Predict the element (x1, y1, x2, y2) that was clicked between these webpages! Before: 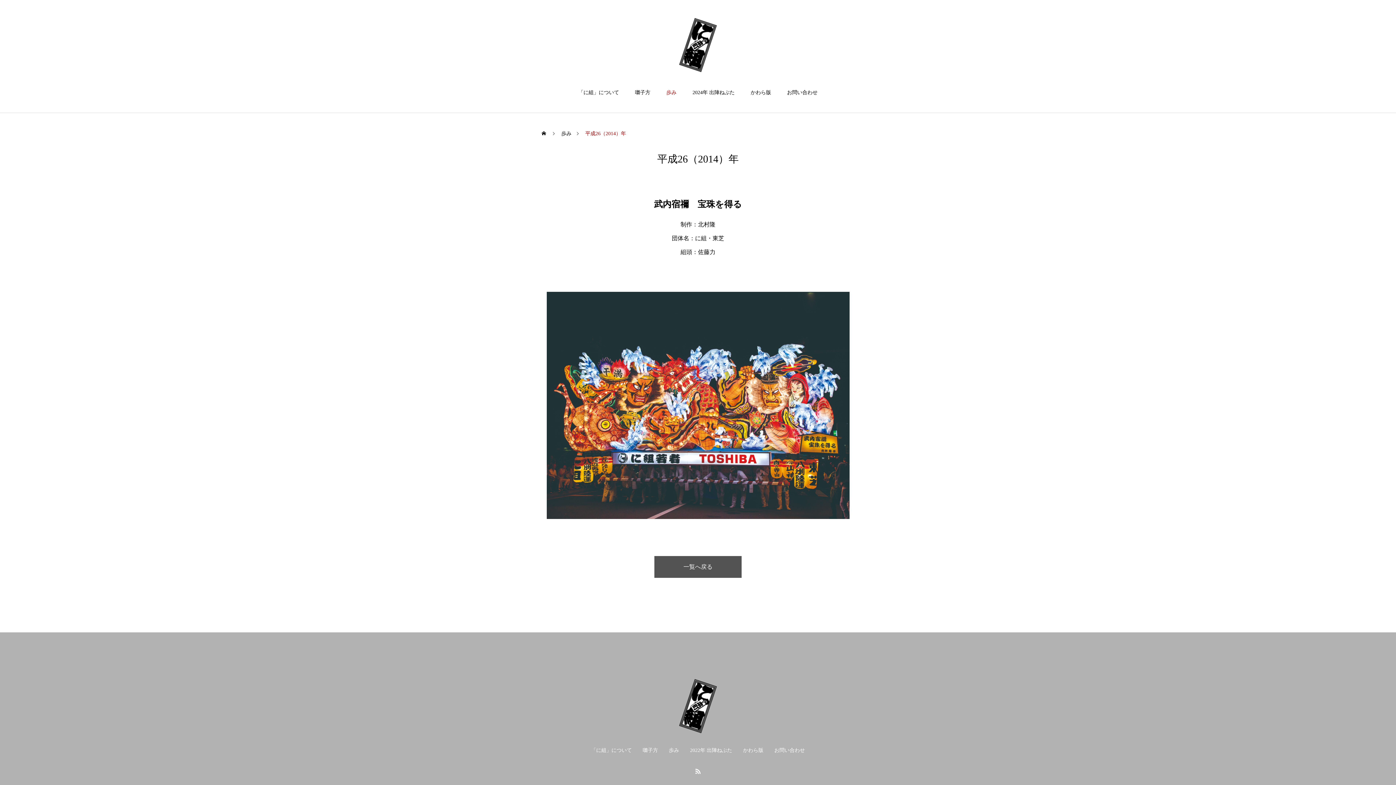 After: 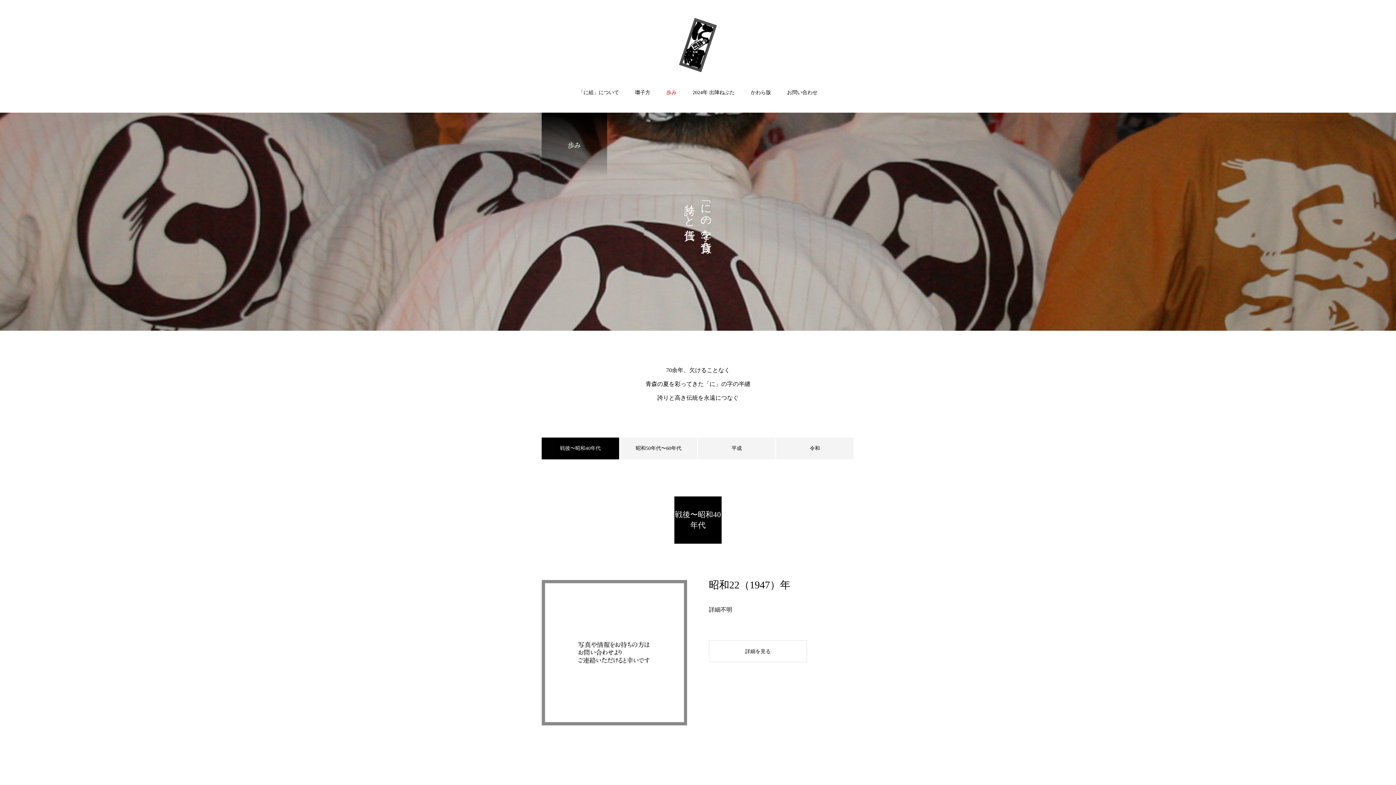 Action: label: 歩み bbox: (561, 122, 571, 144)